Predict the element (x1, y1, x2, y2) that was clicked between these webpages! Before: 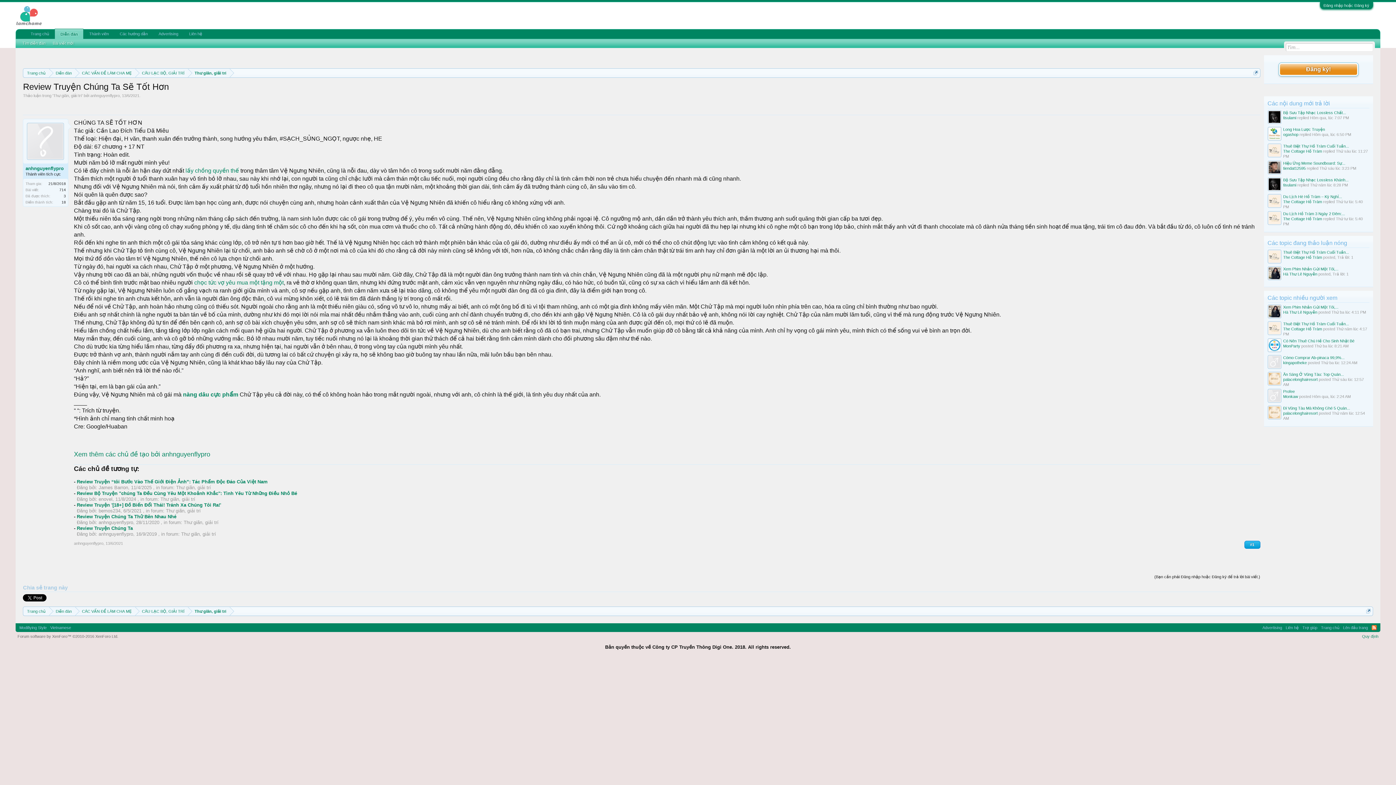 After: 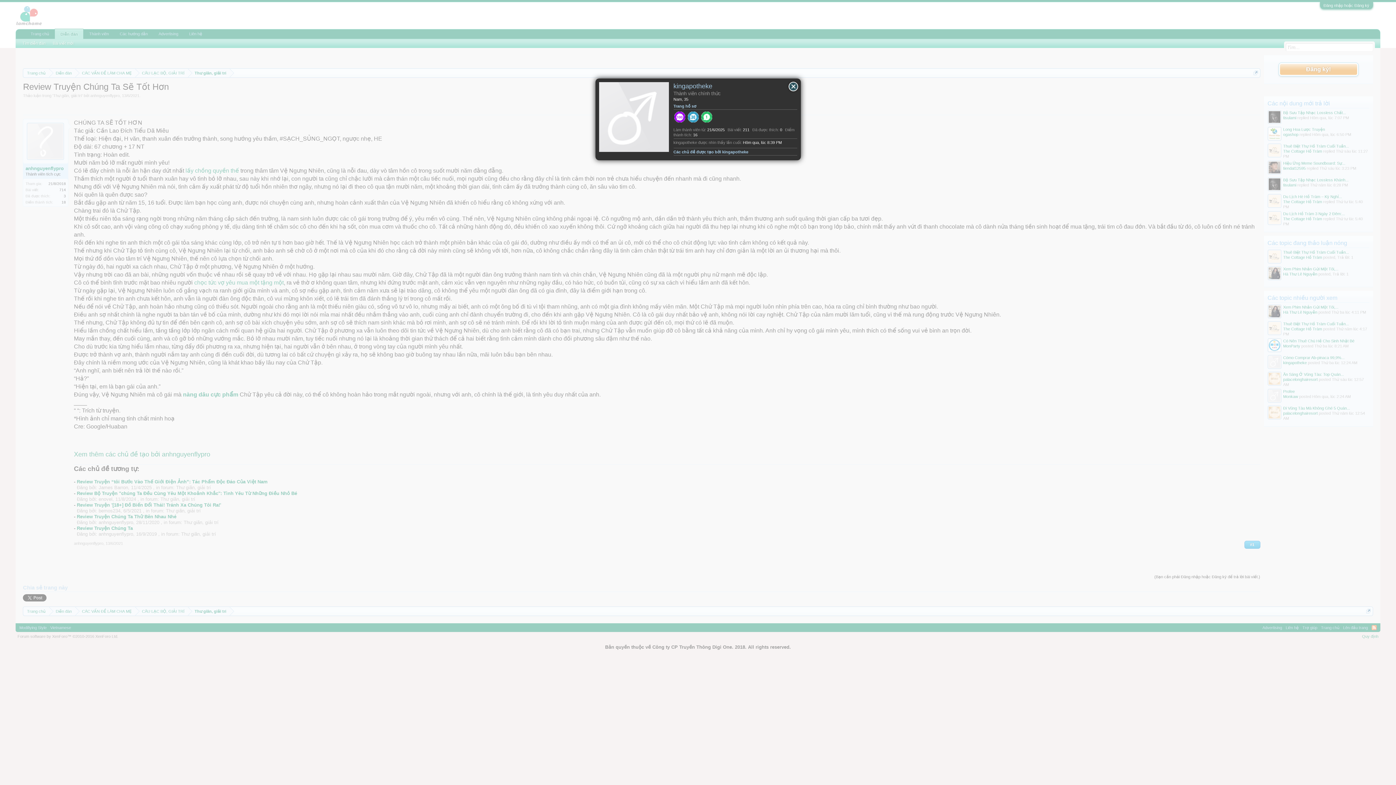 Action: label: kingapotheke bbox: (1283, 360, 1307, 365)